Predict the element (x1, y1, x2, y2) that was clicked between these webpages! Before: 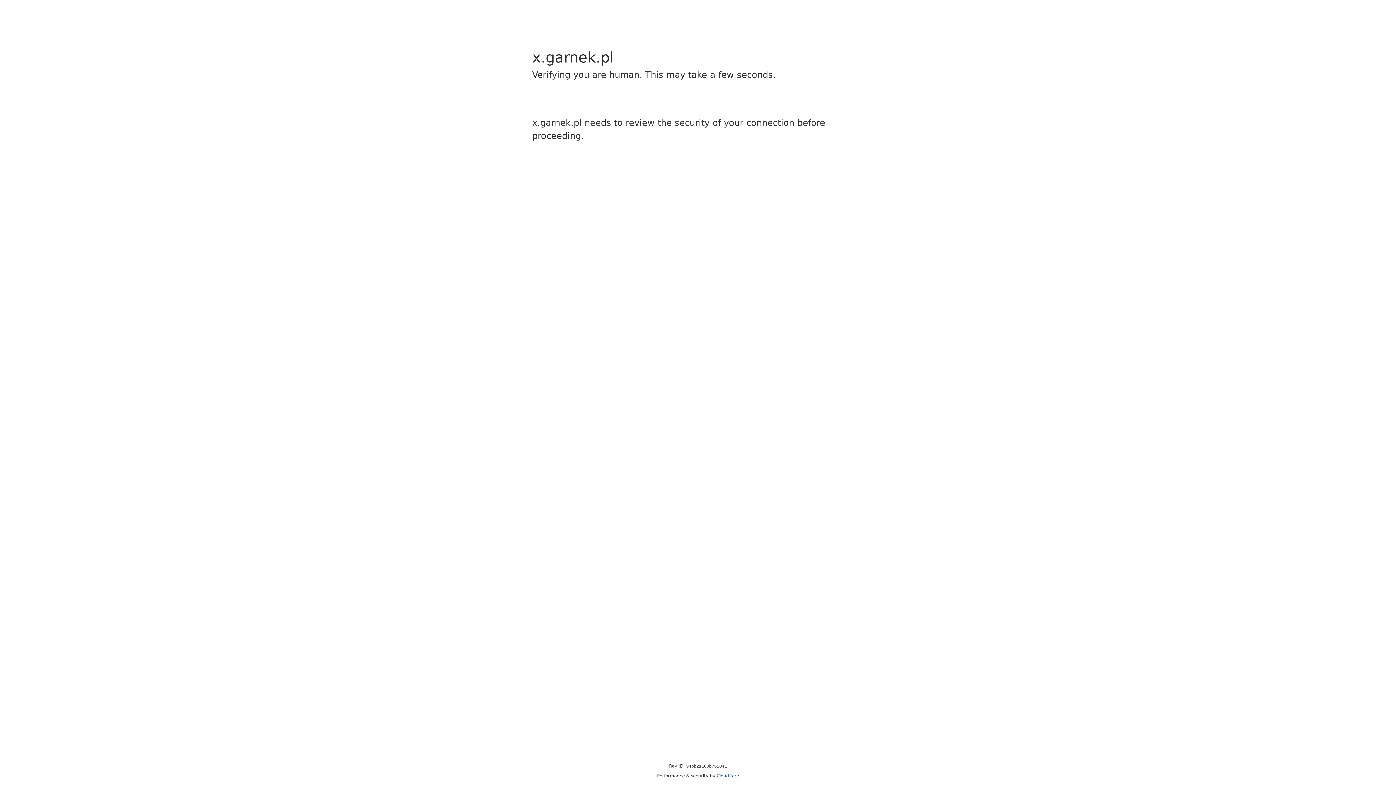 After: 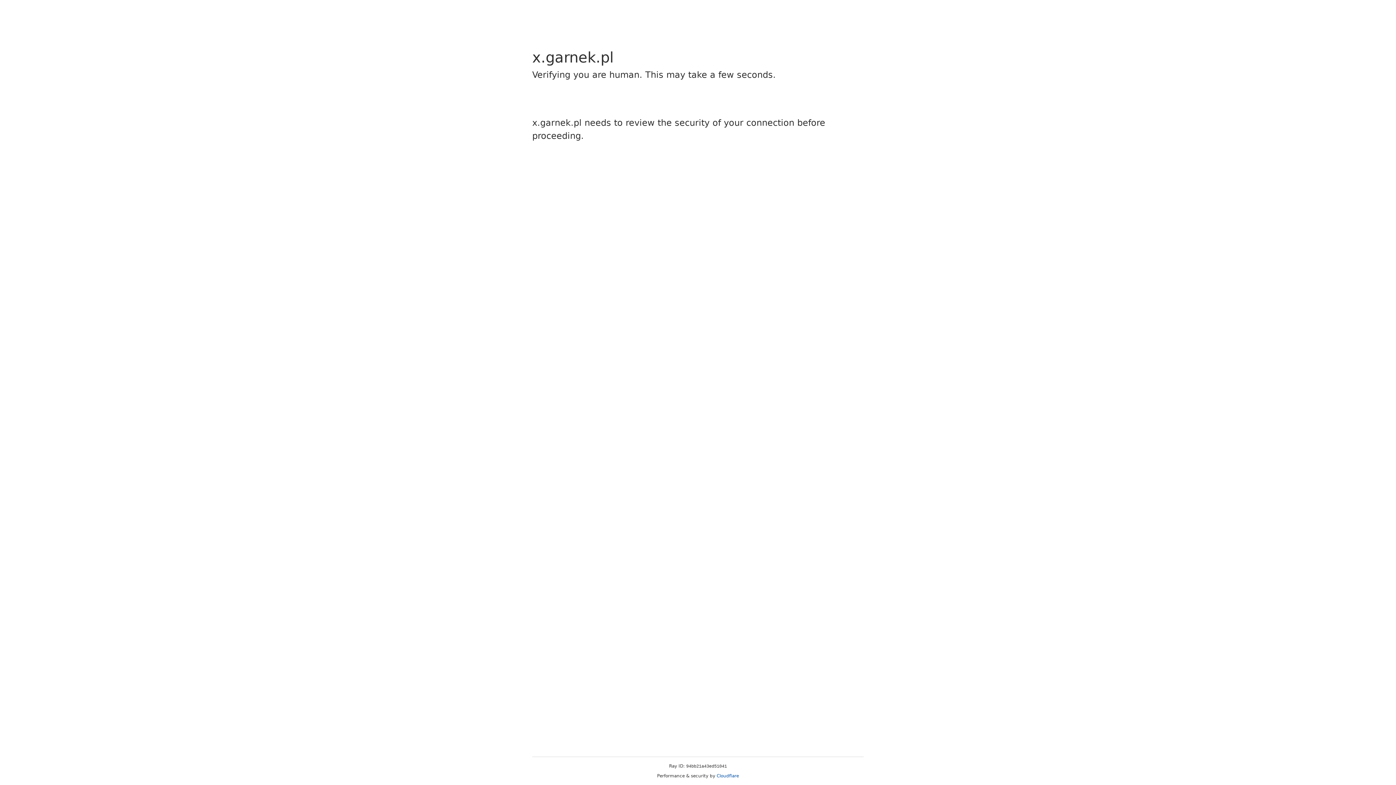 Action: bbox: (716, 773, 739, 778) label: Cloudflare